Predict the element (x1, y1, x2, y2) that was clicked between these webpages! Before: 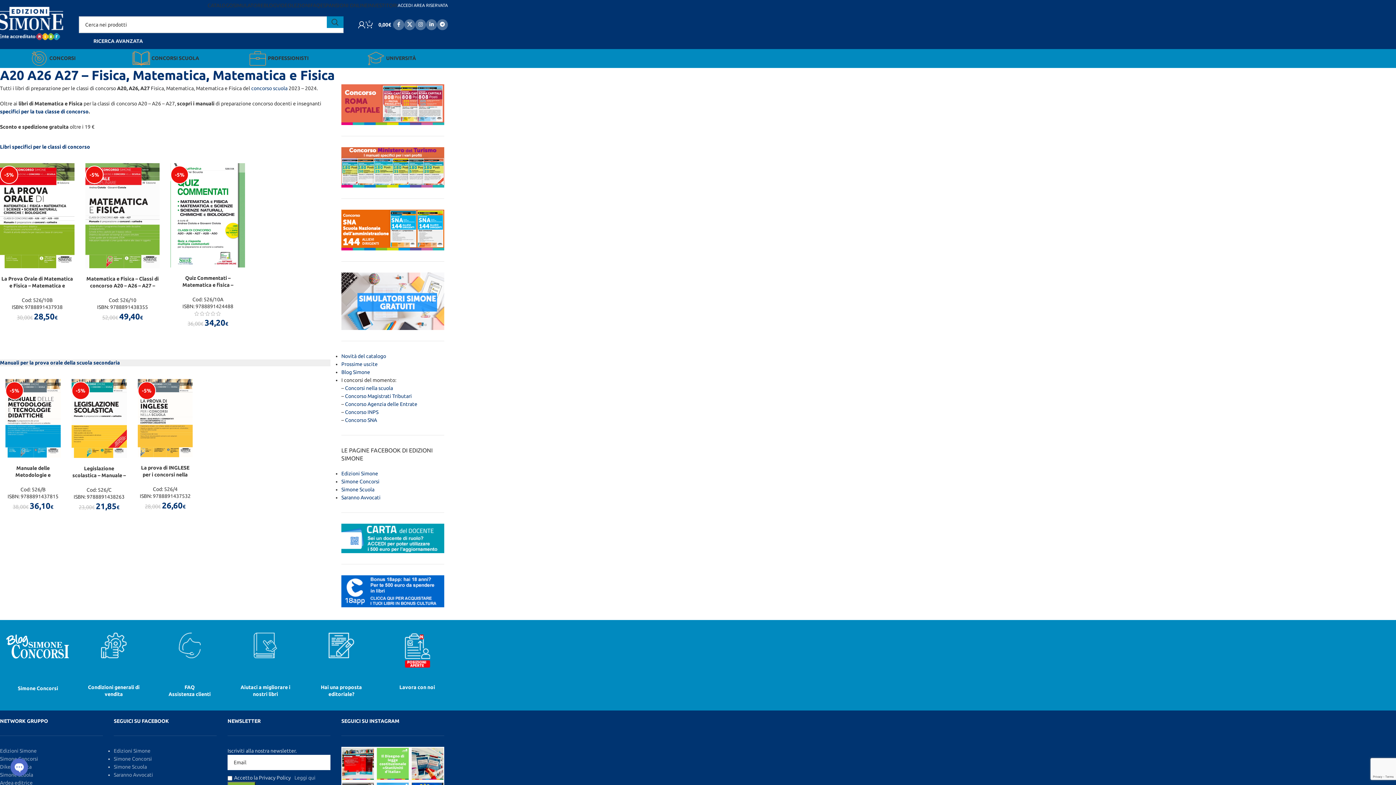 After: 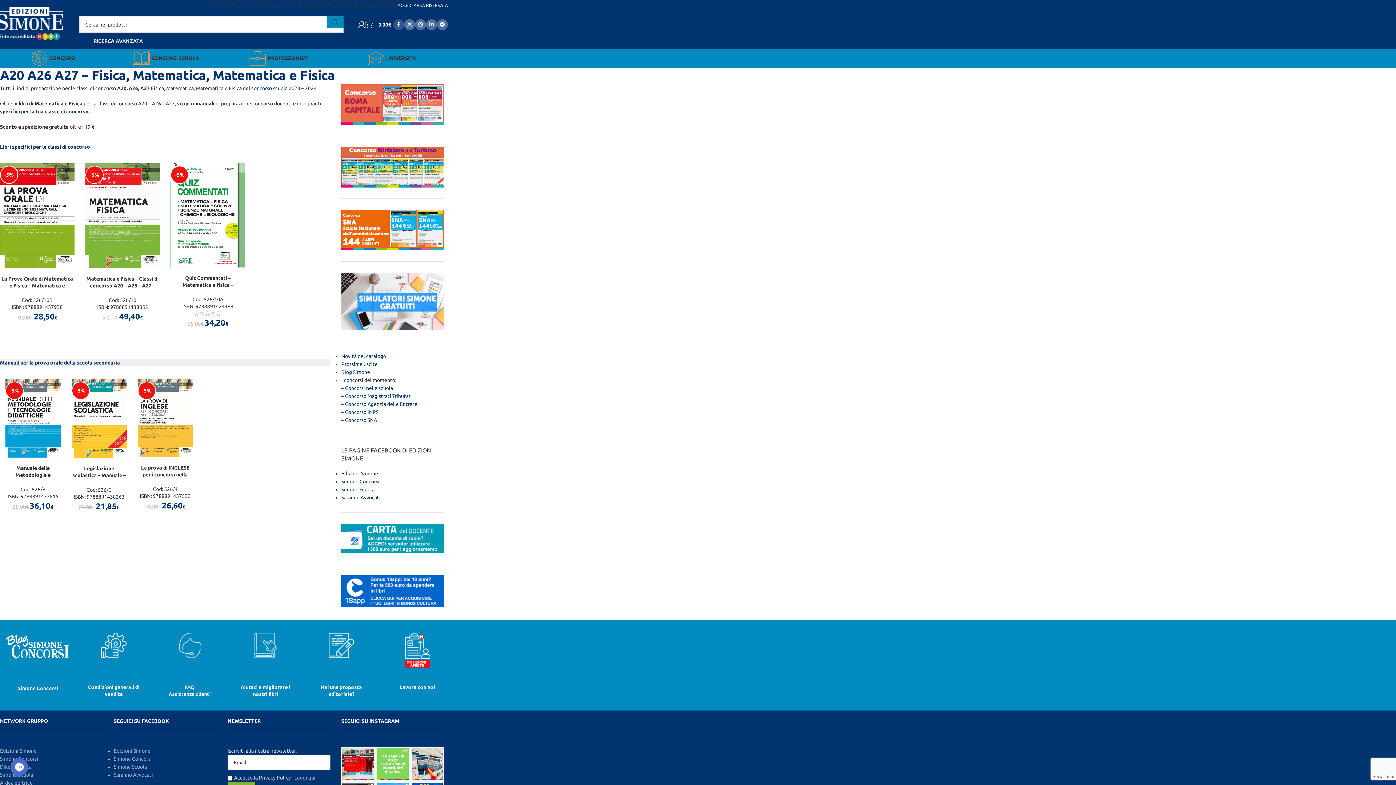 Action: bbox: (393, 19, 404, 30) label: Facebook social link